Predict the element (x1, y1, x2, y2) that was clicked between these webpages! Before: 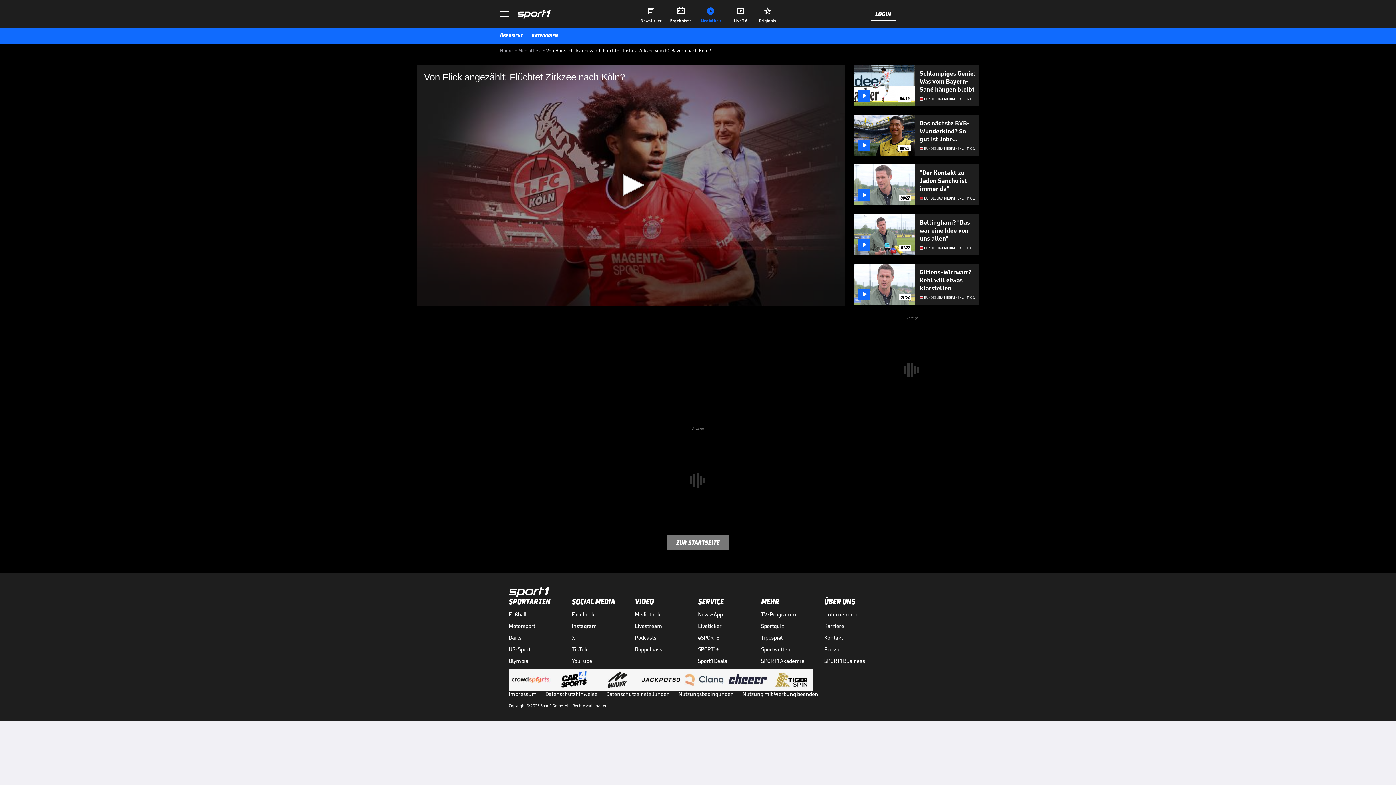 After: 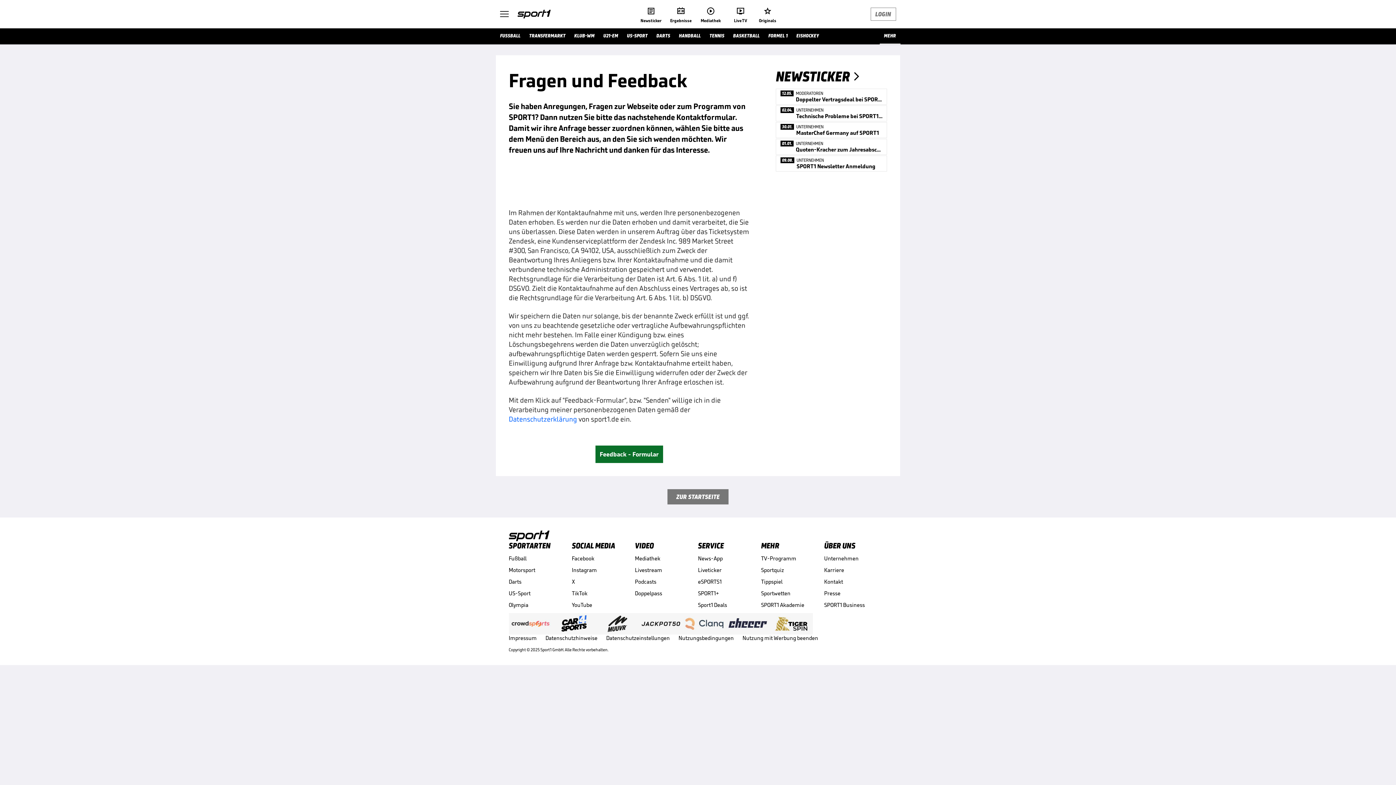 Action: bbox: (824, 634, 887, 641) label: Kontakt